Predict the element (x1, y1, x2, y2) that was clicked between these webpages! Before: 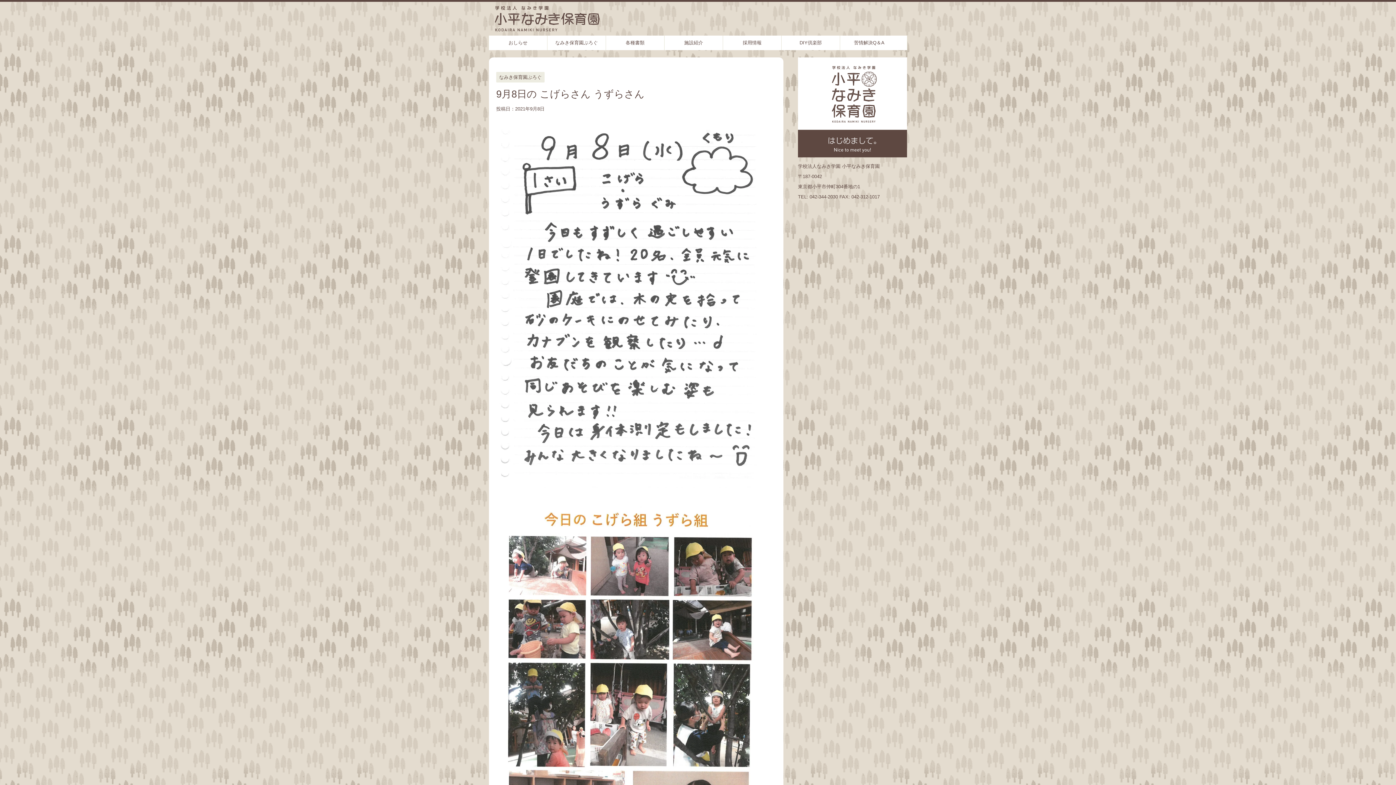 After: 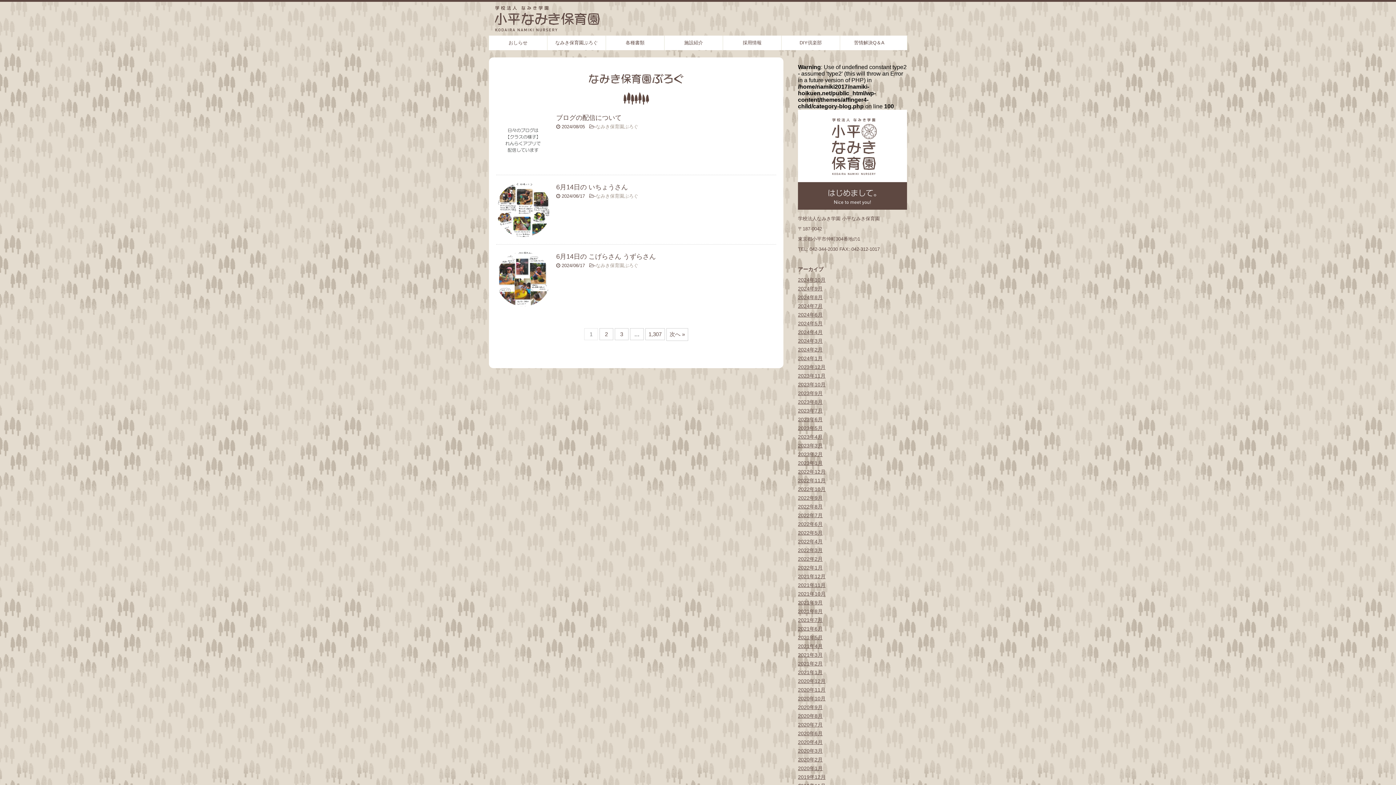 Action: bbox: (496, 74, 544, 80) label: なみき保育園ぶろぐ